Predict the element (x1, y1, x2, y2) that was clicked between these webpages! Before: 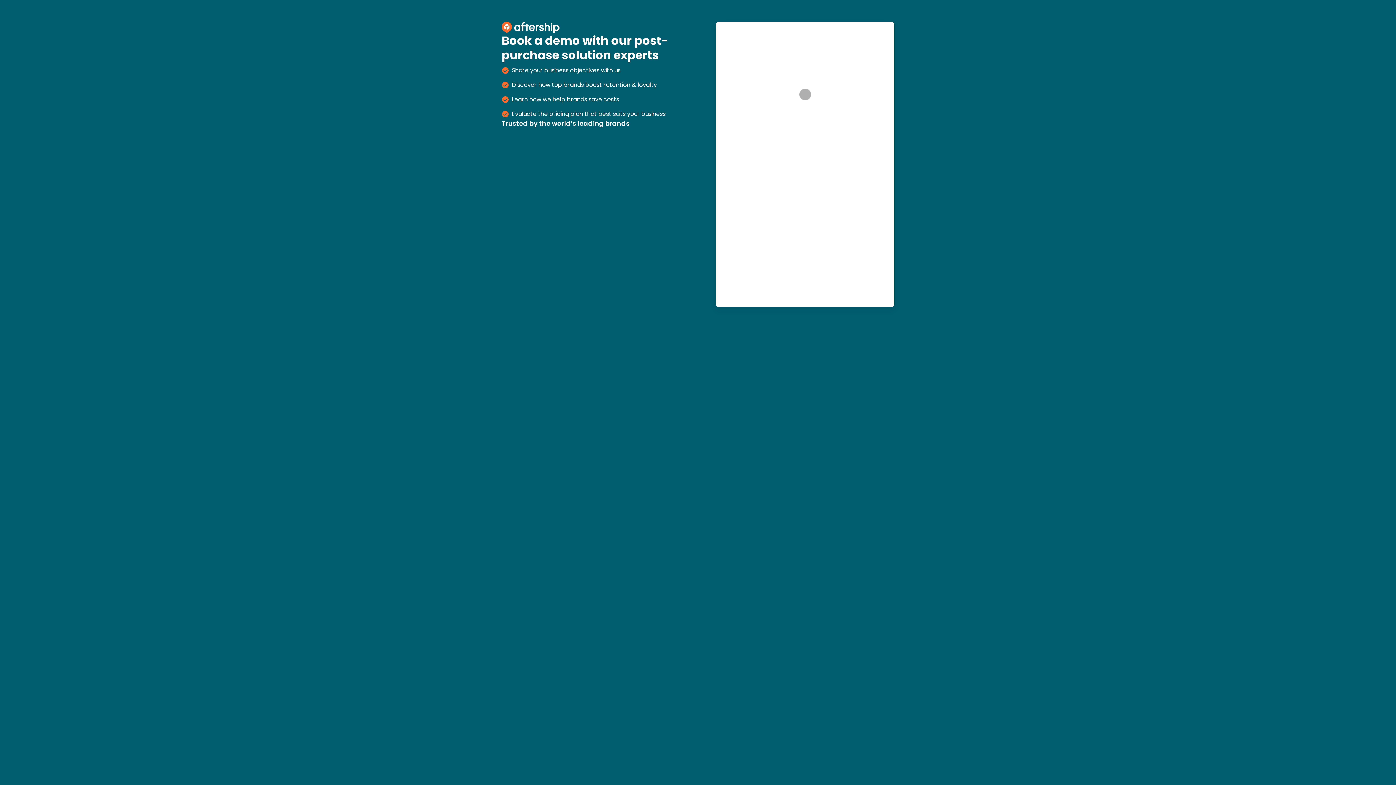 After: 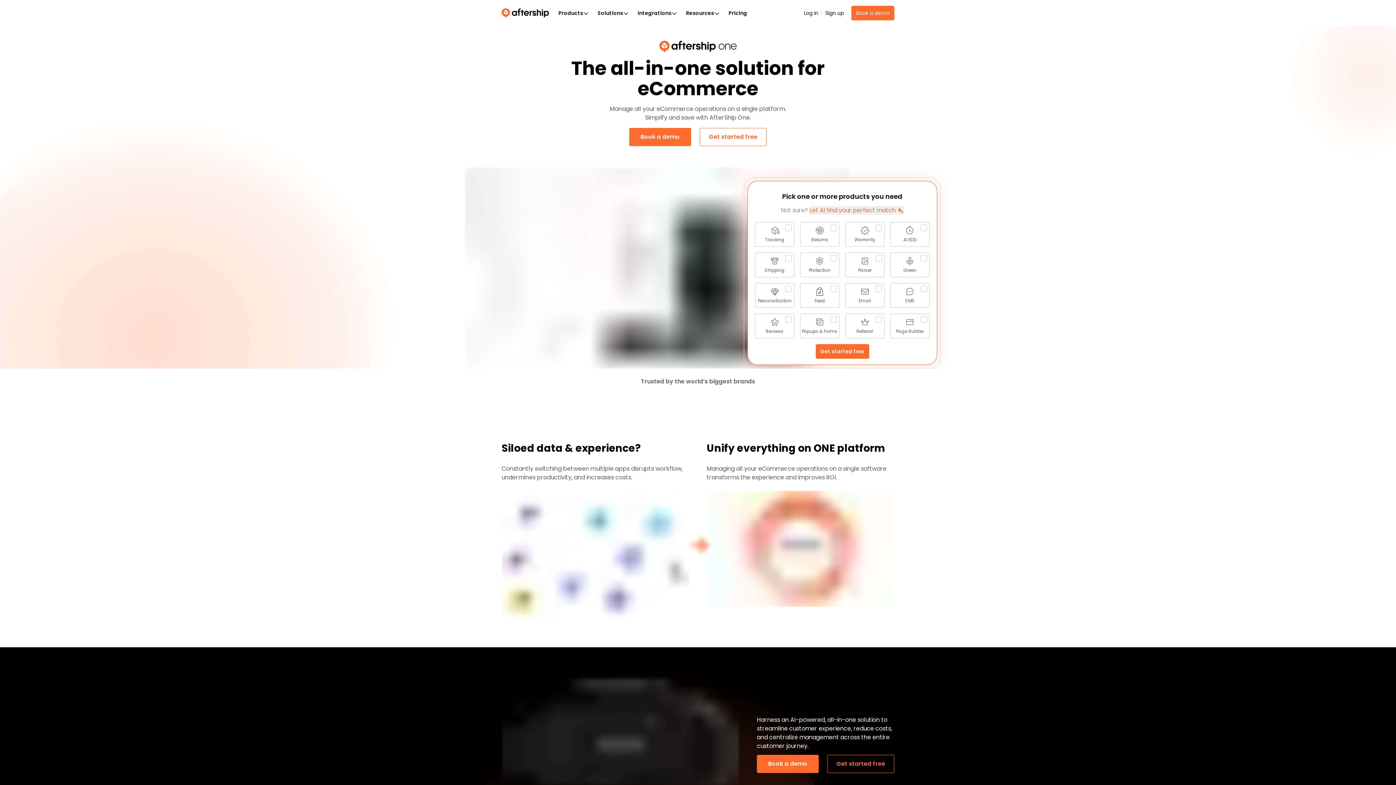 Action: bbox: (501, 21, 692, 33)